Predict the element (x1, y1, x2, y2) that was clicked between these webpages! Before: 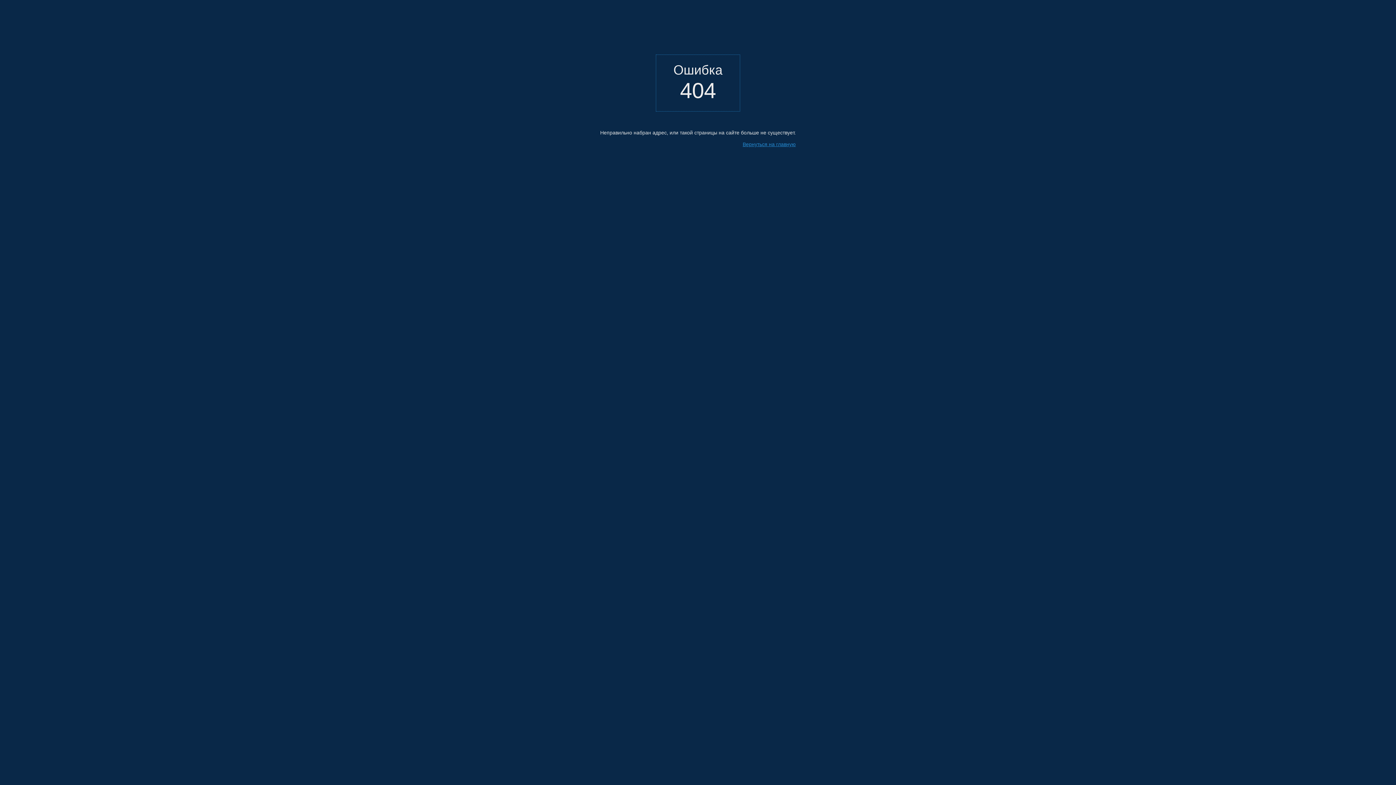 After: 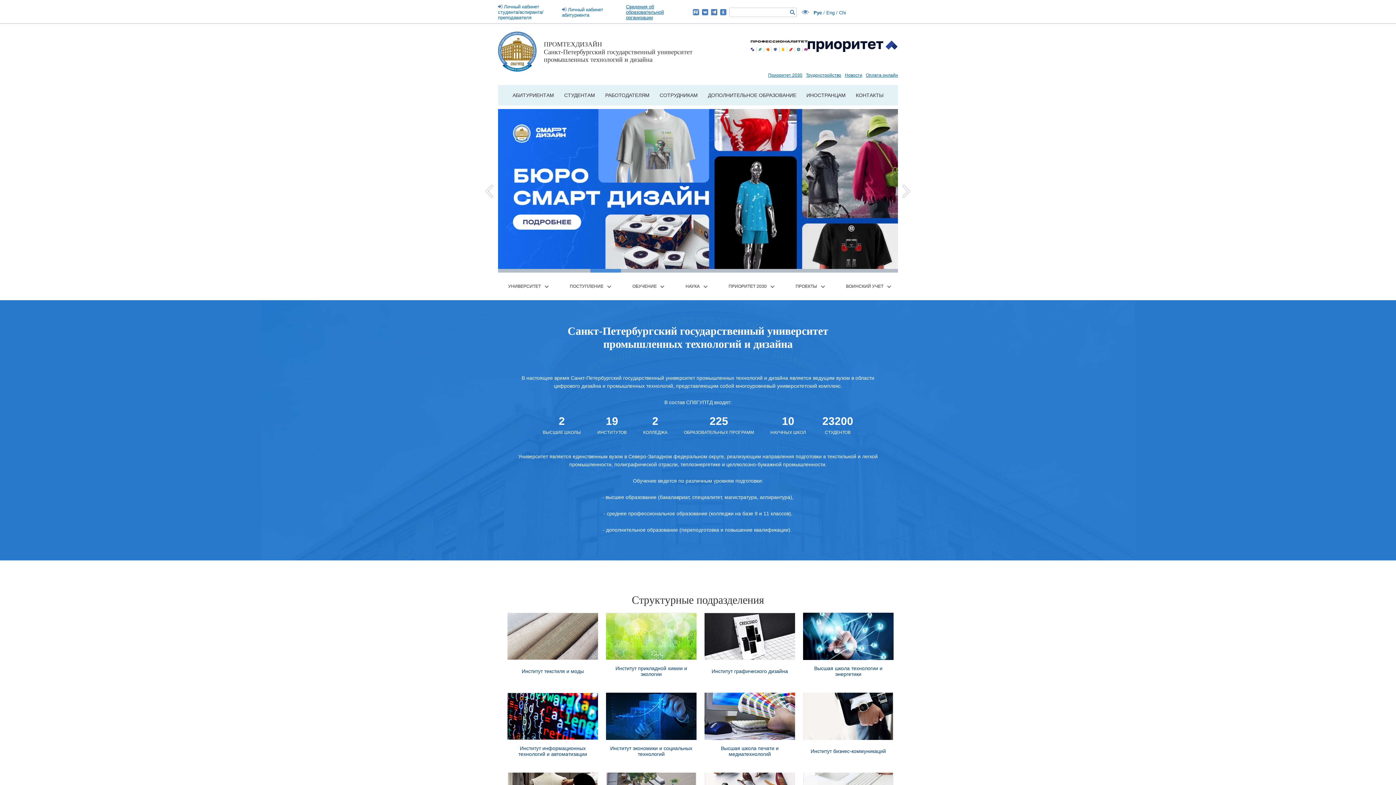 Action: label: Вернуться на главную bbox: (742, 141, 796, 147)